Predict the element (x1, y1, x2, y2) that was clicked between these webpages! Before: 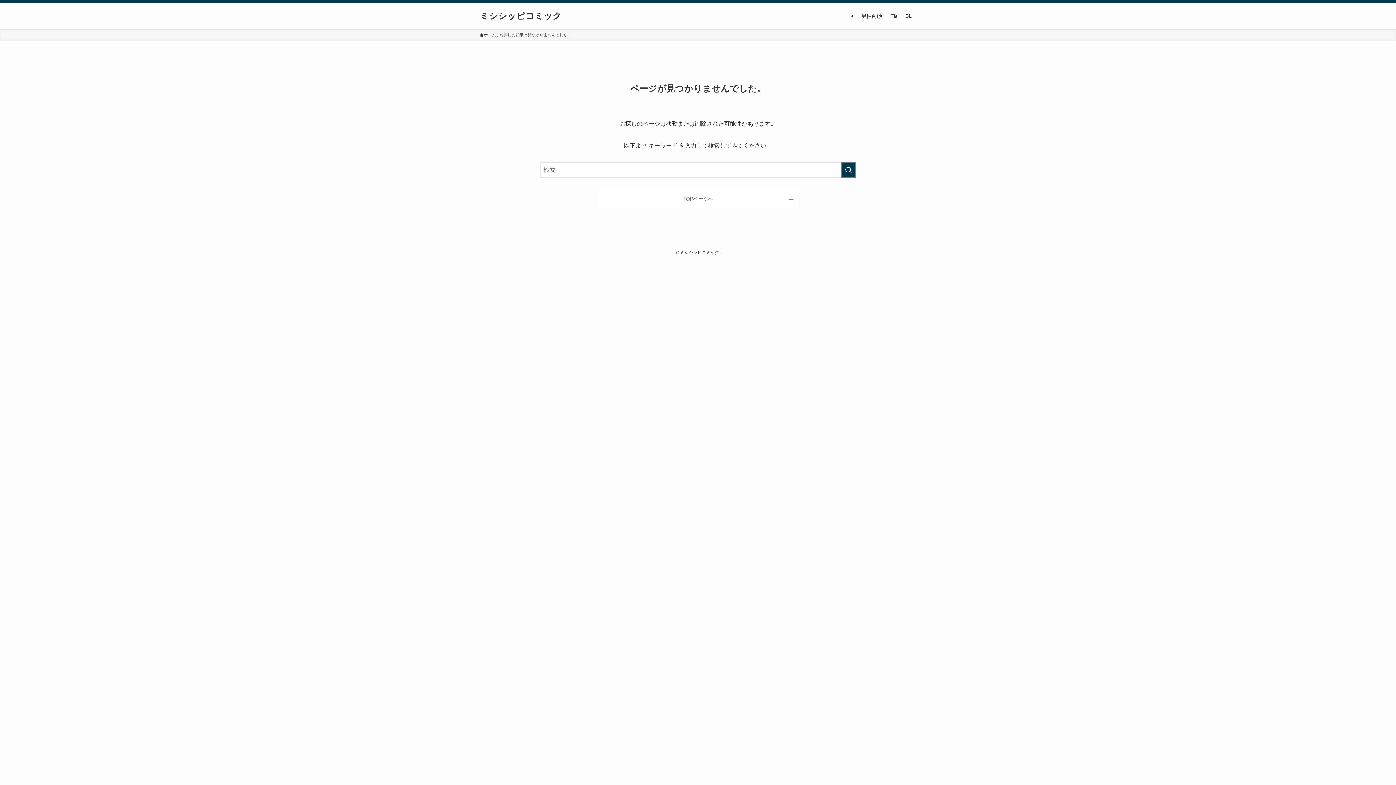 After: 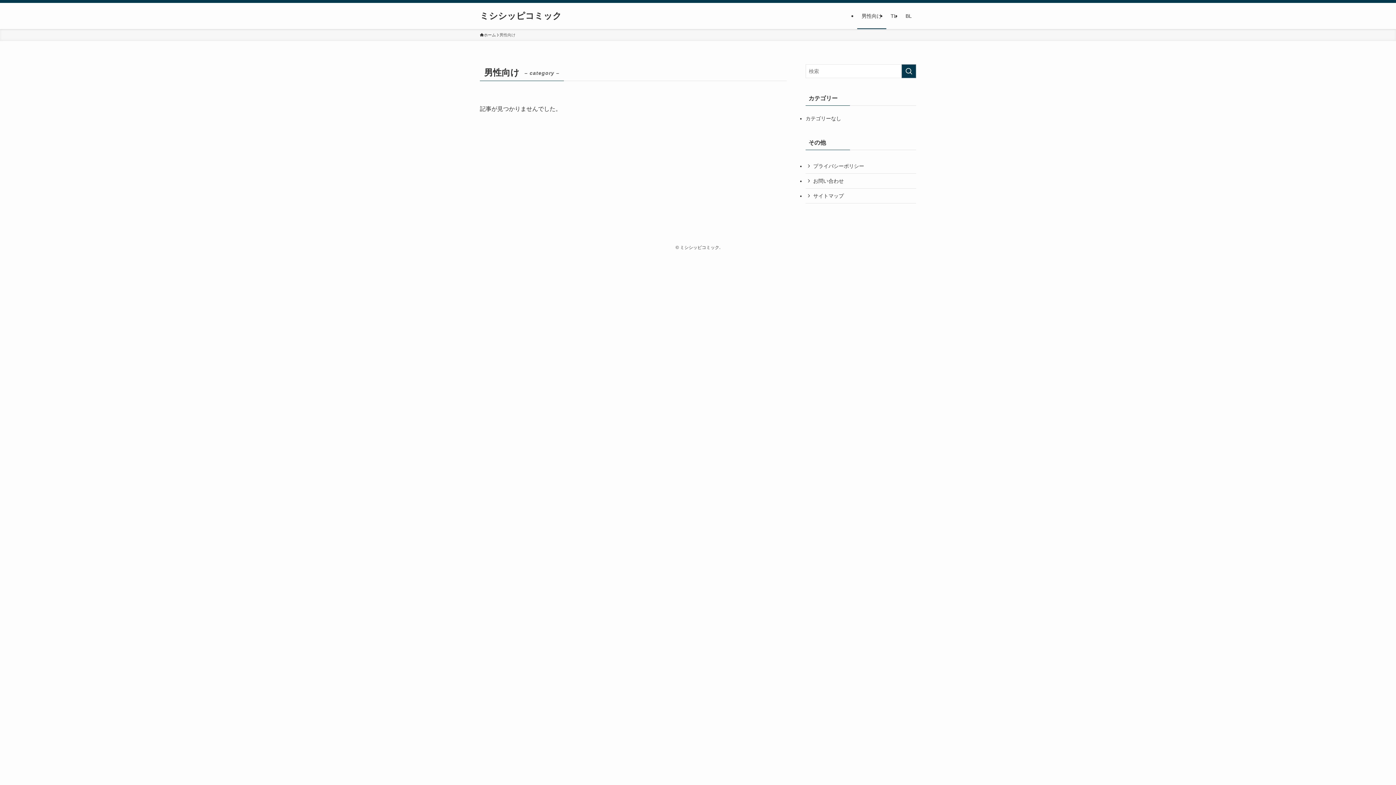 Action: bbox: (857, 2, 886, 29) label: 男性向け